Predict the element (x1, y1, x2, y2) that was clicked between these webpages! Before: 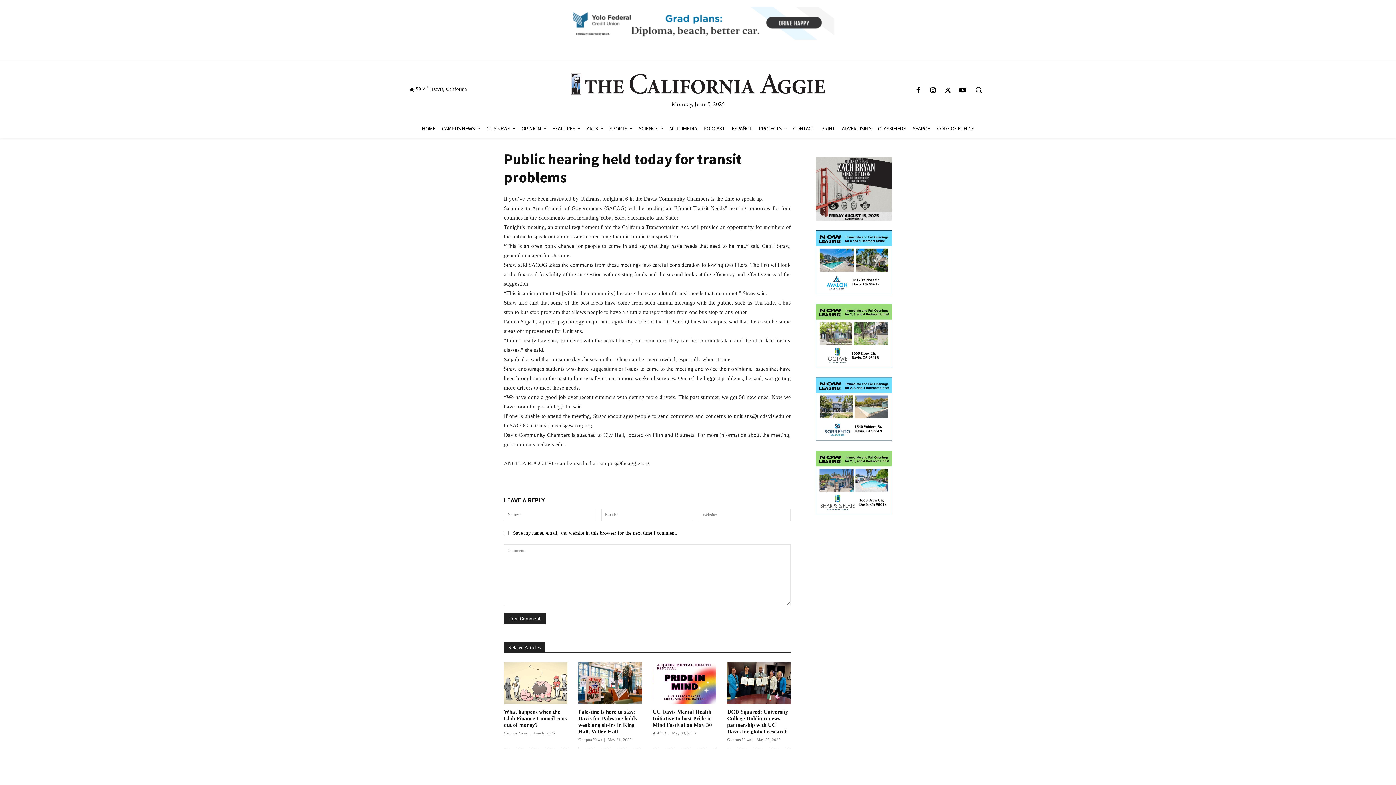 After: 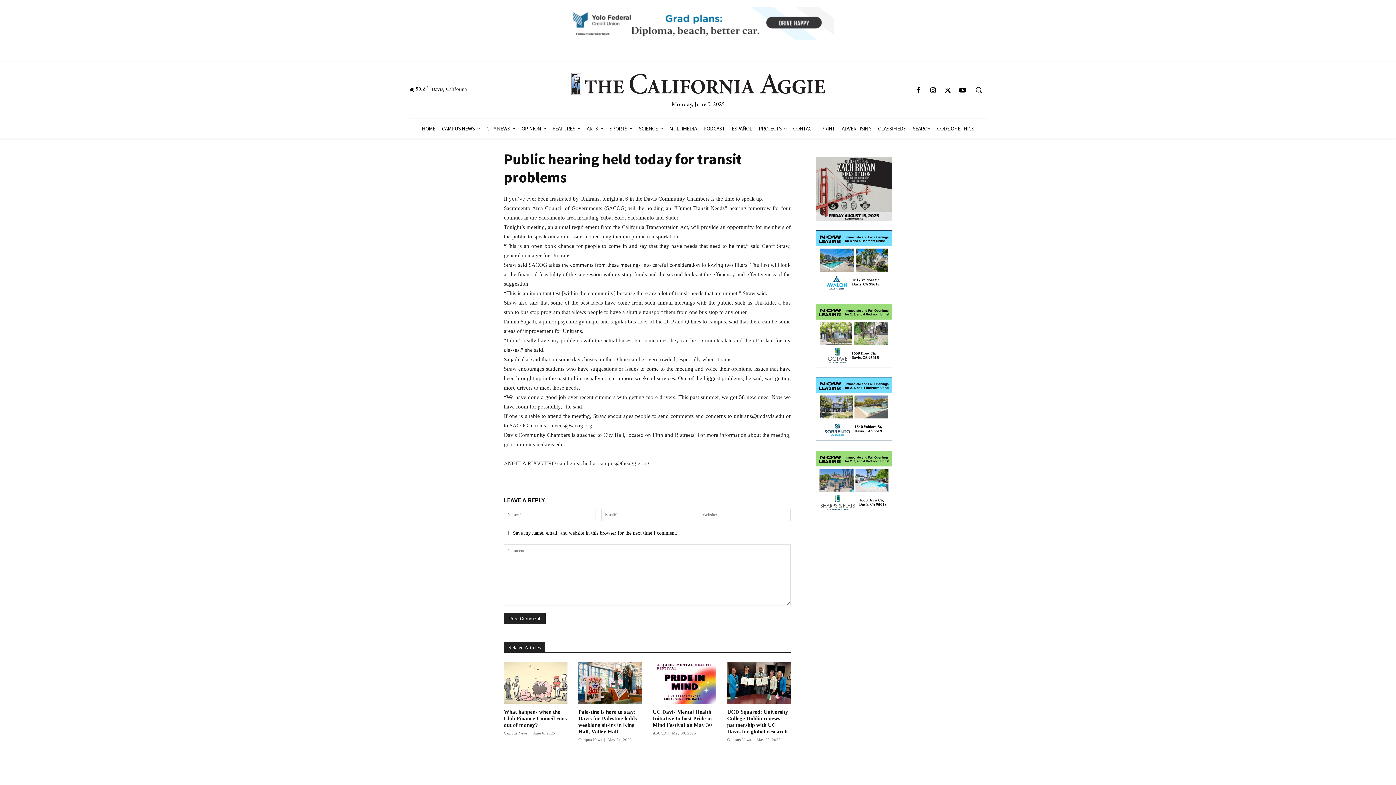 Action: bbox: (816, 290, 892, 297)